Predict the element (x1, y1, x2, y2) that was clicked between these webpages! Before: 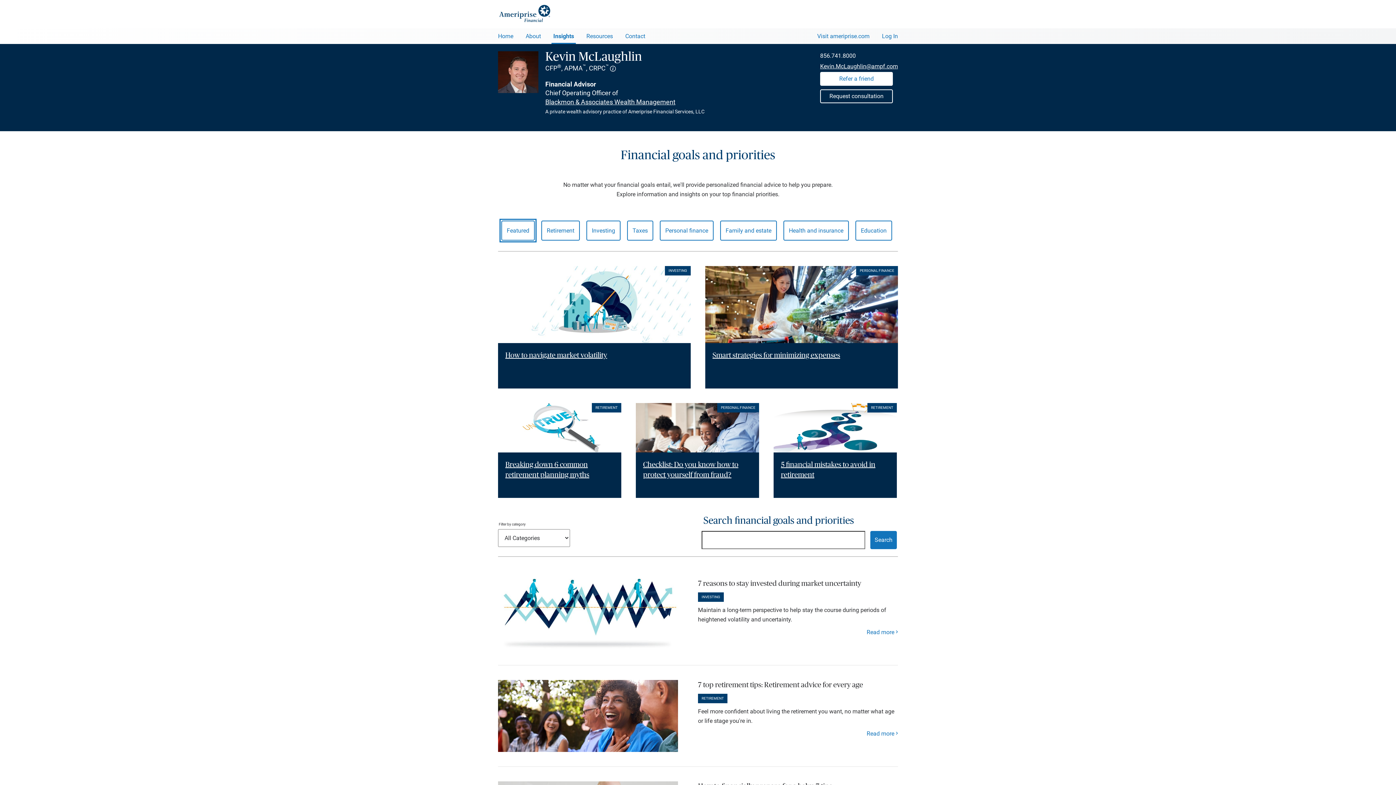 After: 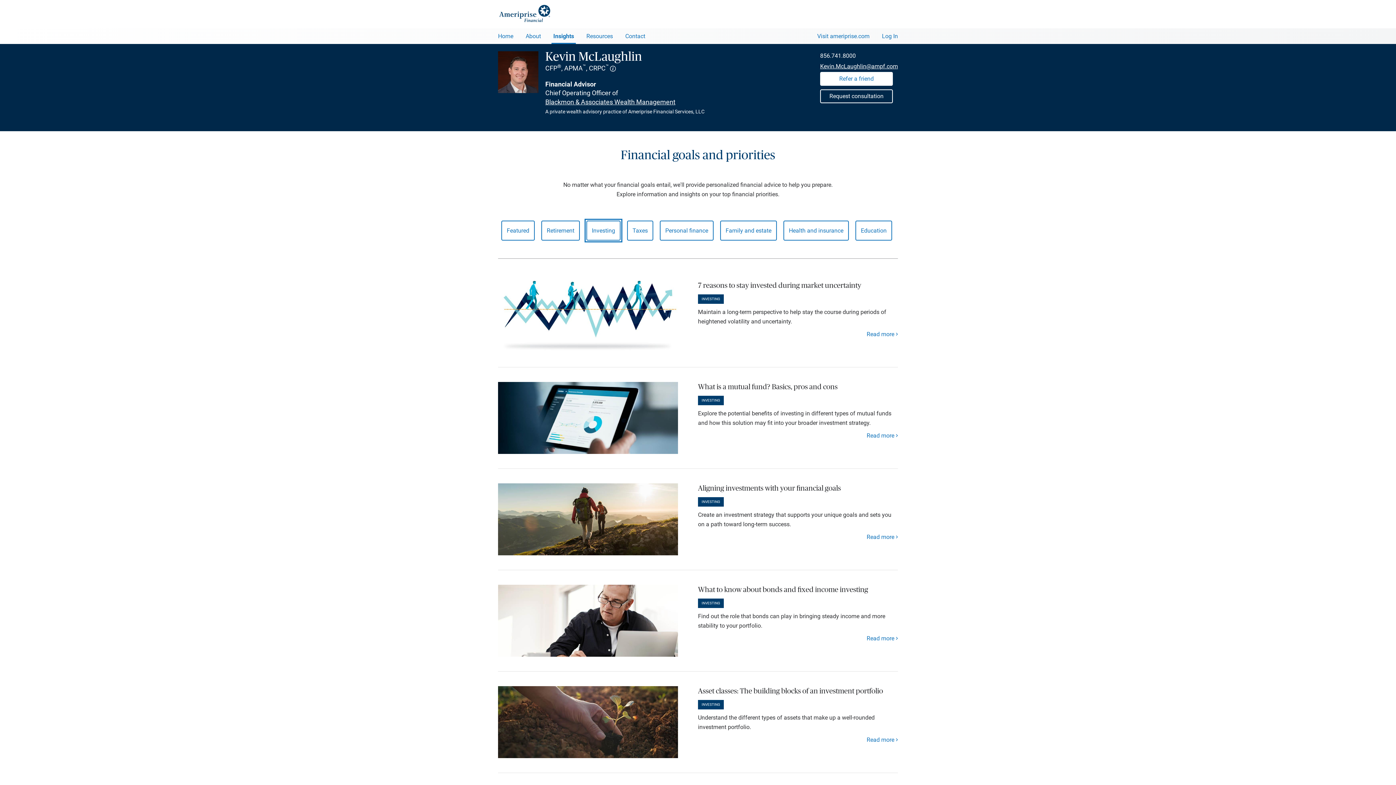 Action: label: Investing bbox: (586, 220, 620, 240)